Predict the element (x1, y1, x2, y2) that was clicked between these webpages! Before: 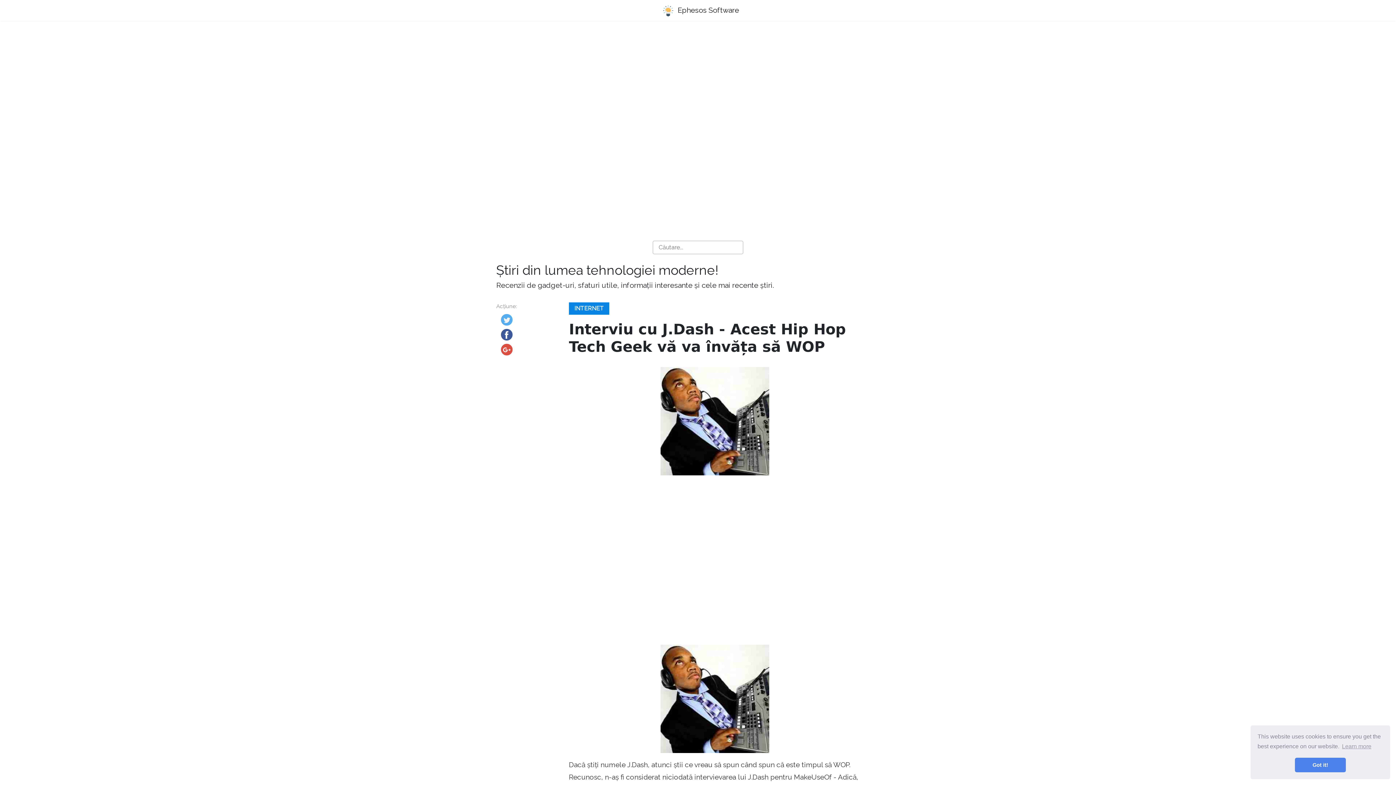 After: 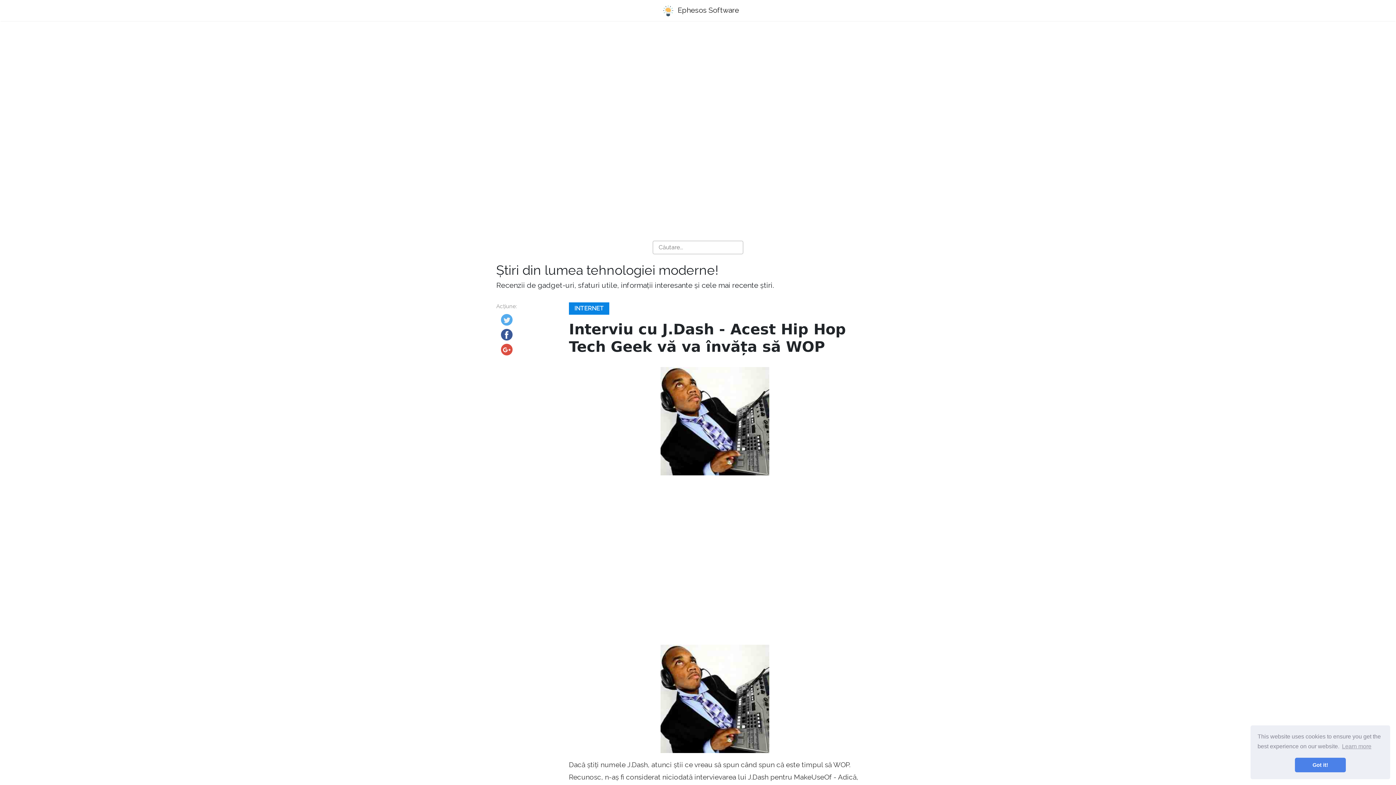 Action: bbox: (500, 316, 512, 322)